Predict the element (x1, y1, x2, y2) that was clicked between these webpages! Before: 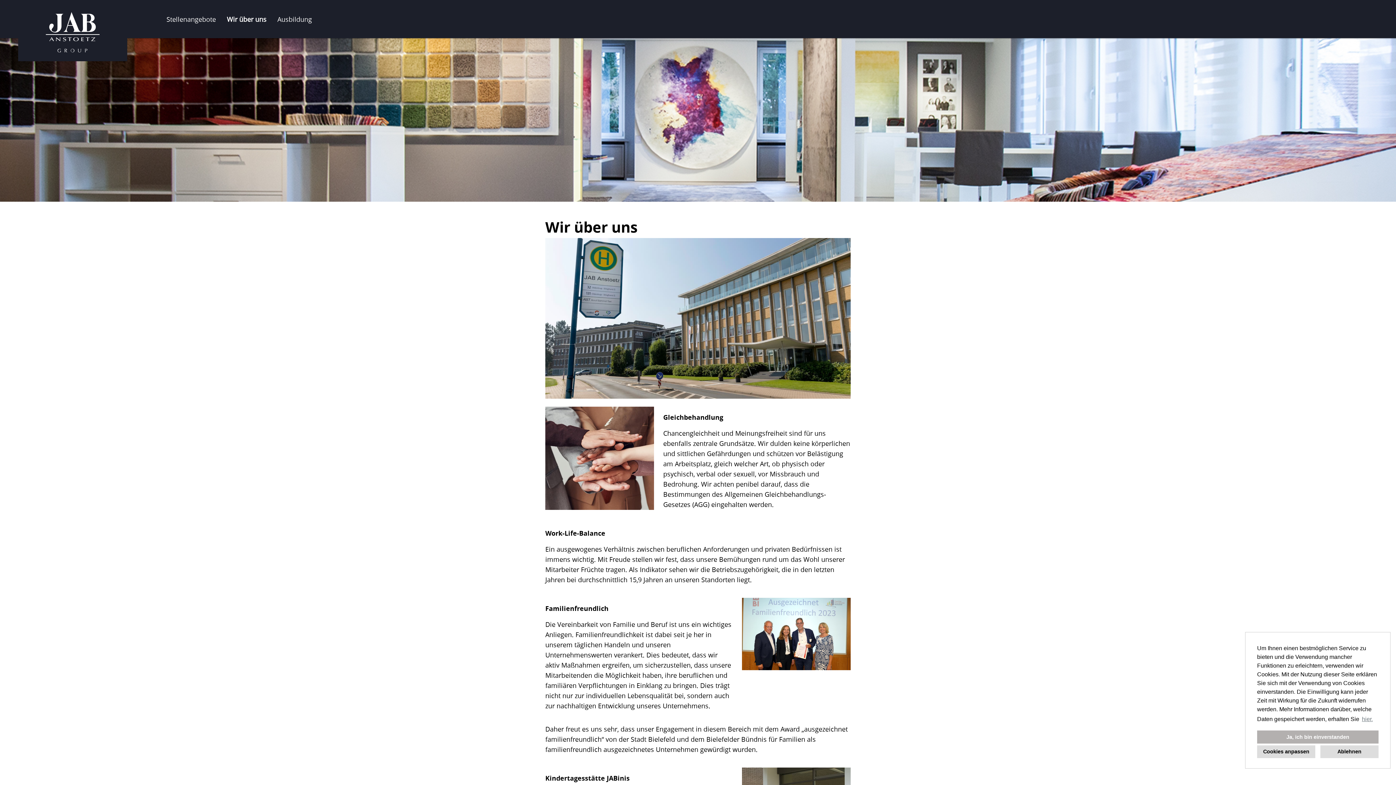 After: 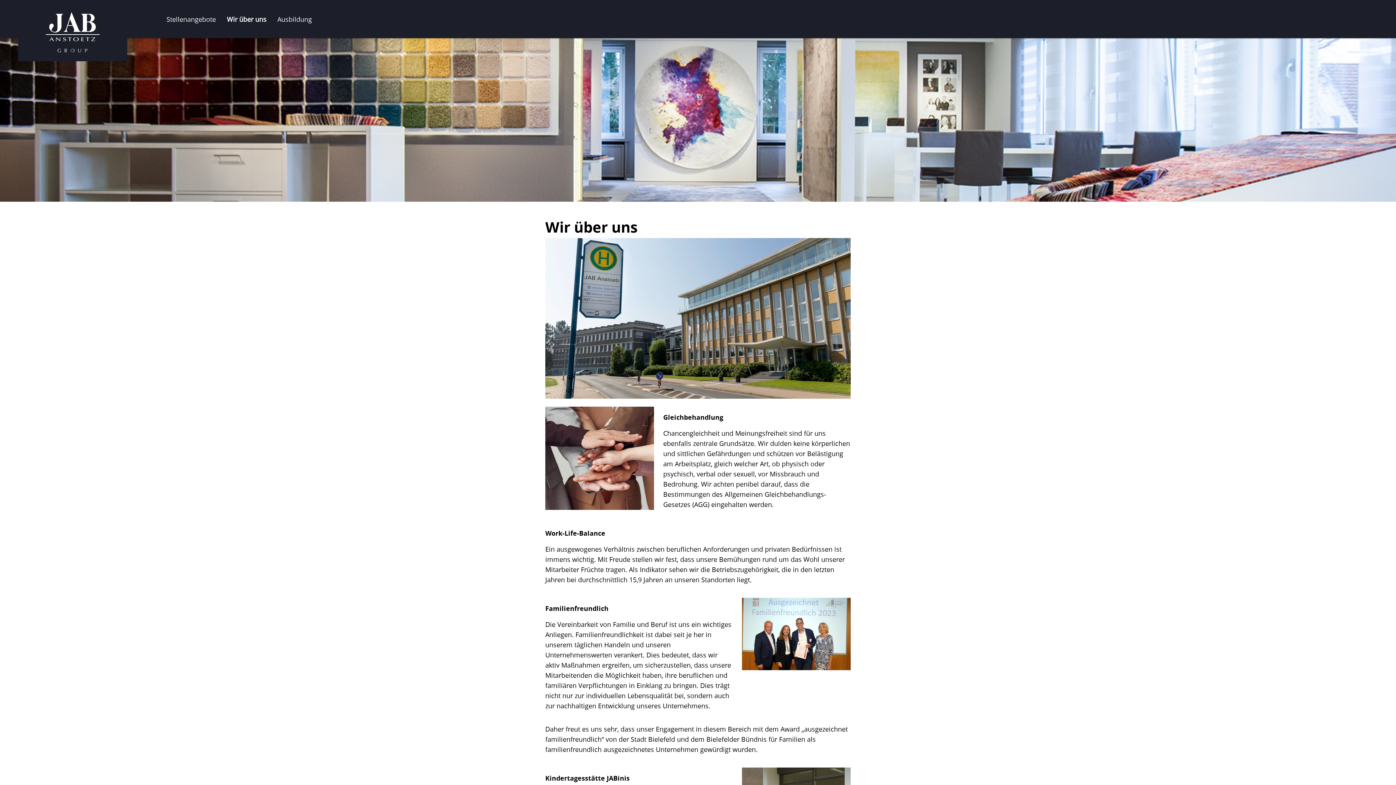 Action: bbox: (1257, 730, 1378, 743) label: allow cookies